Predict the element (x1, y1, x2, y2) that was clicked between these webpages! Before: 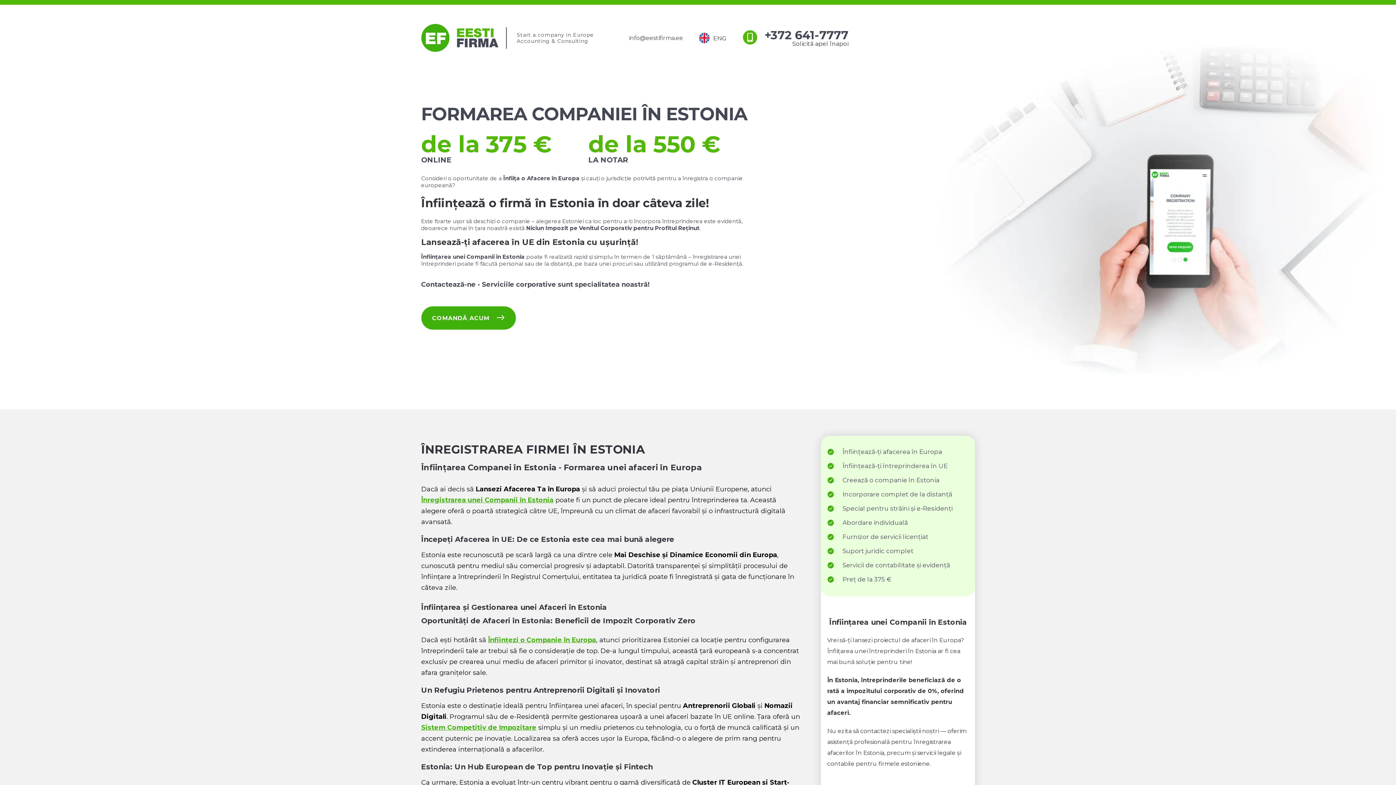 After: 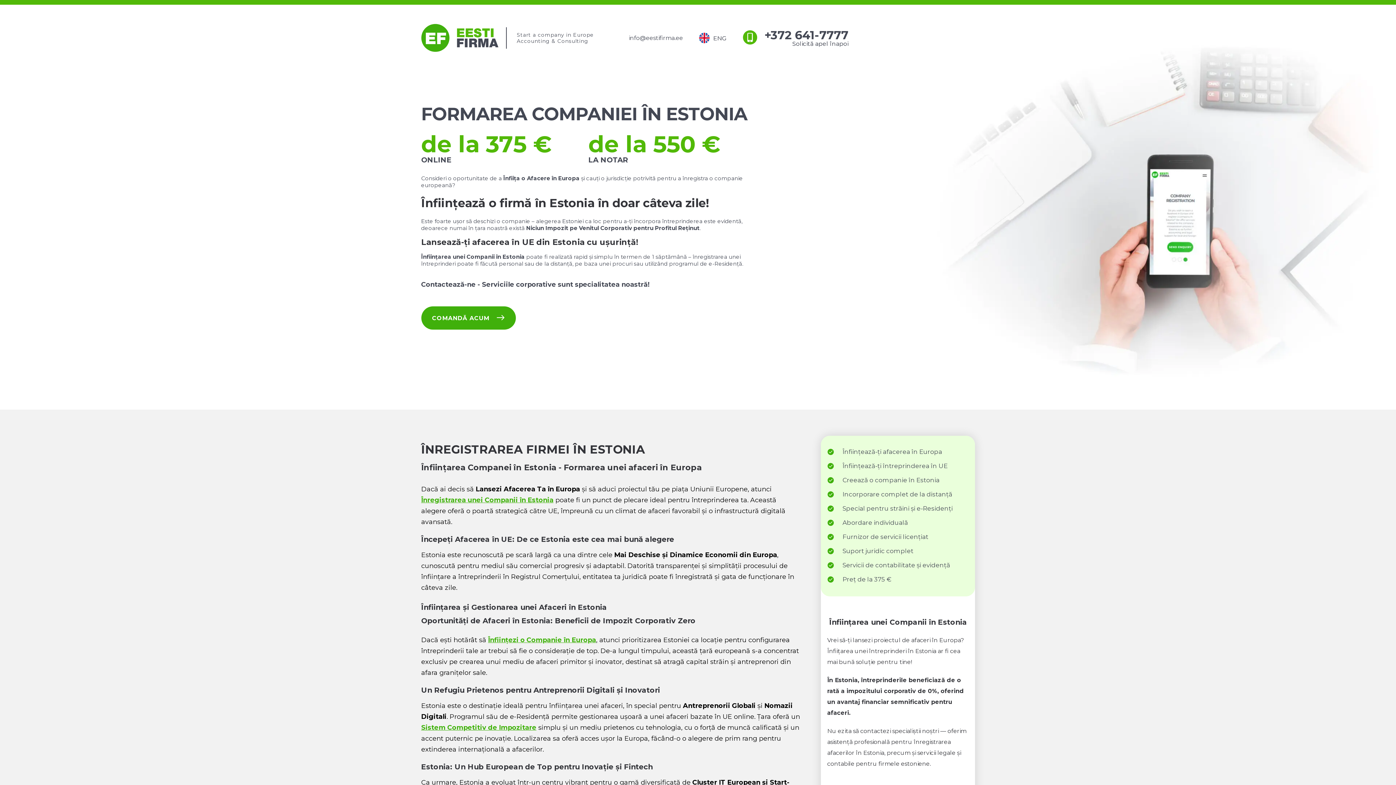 Action: bbox: (764, 29, 848, 40) label: +372 641-7777